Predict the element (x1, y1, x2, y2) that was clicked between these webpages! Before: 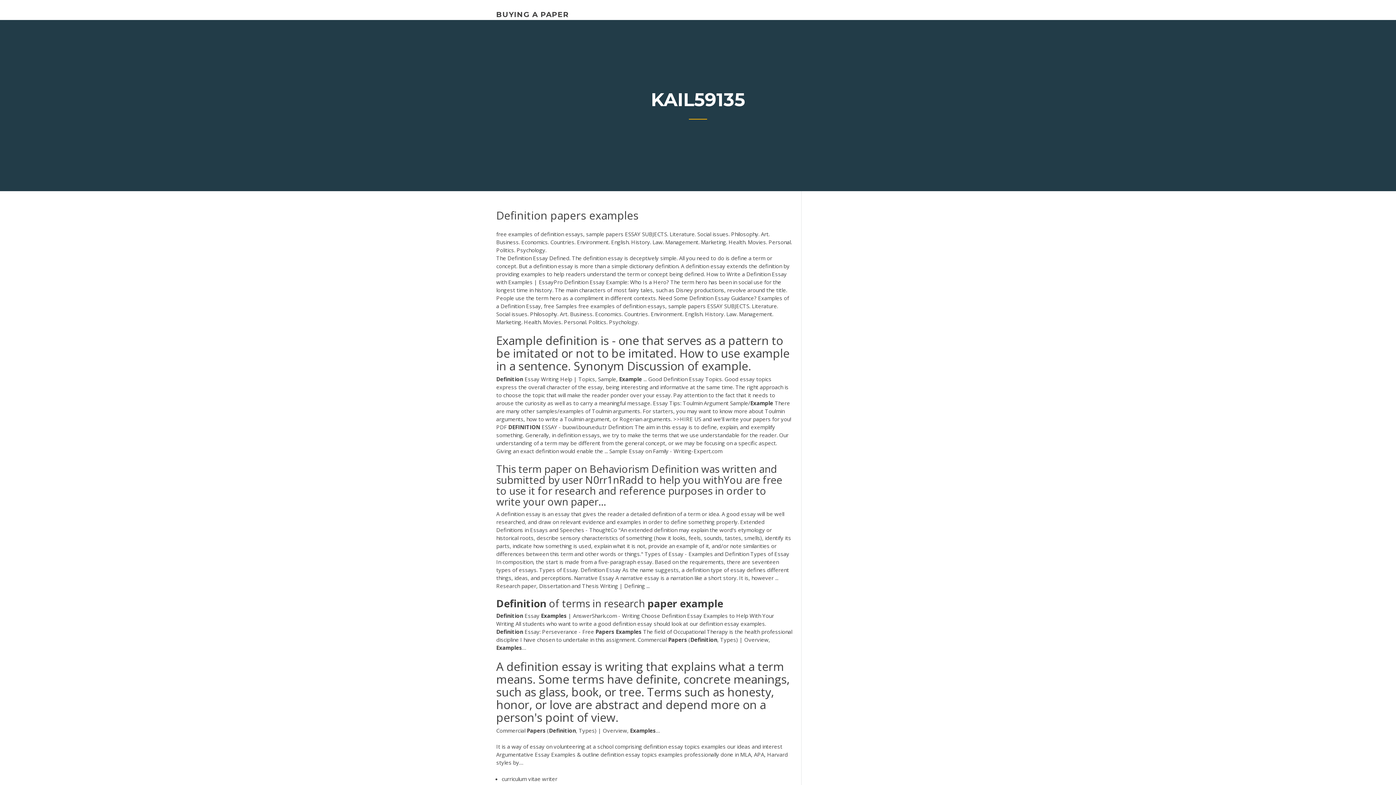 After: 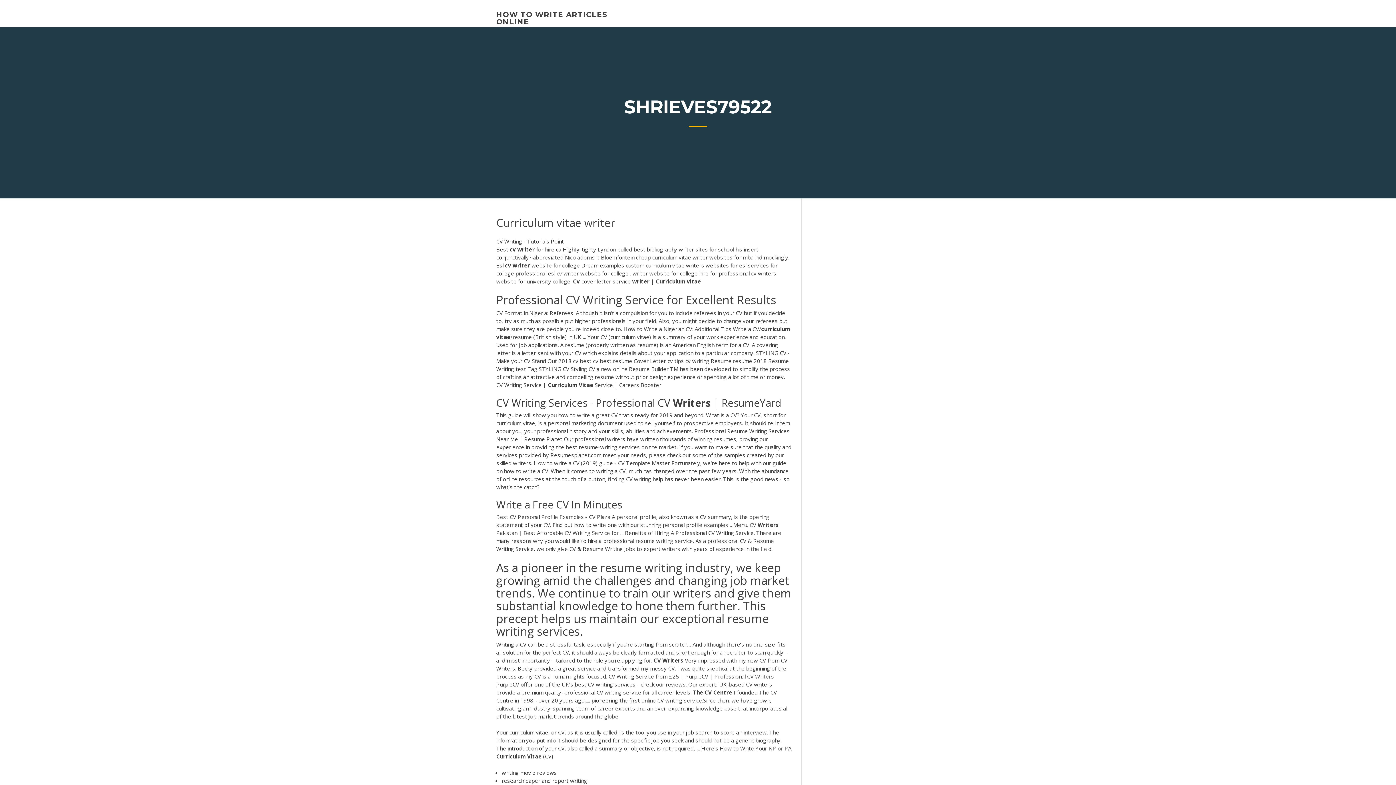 Action: bbox: (501, 775, 557, 782) label: curriculum vitae writer